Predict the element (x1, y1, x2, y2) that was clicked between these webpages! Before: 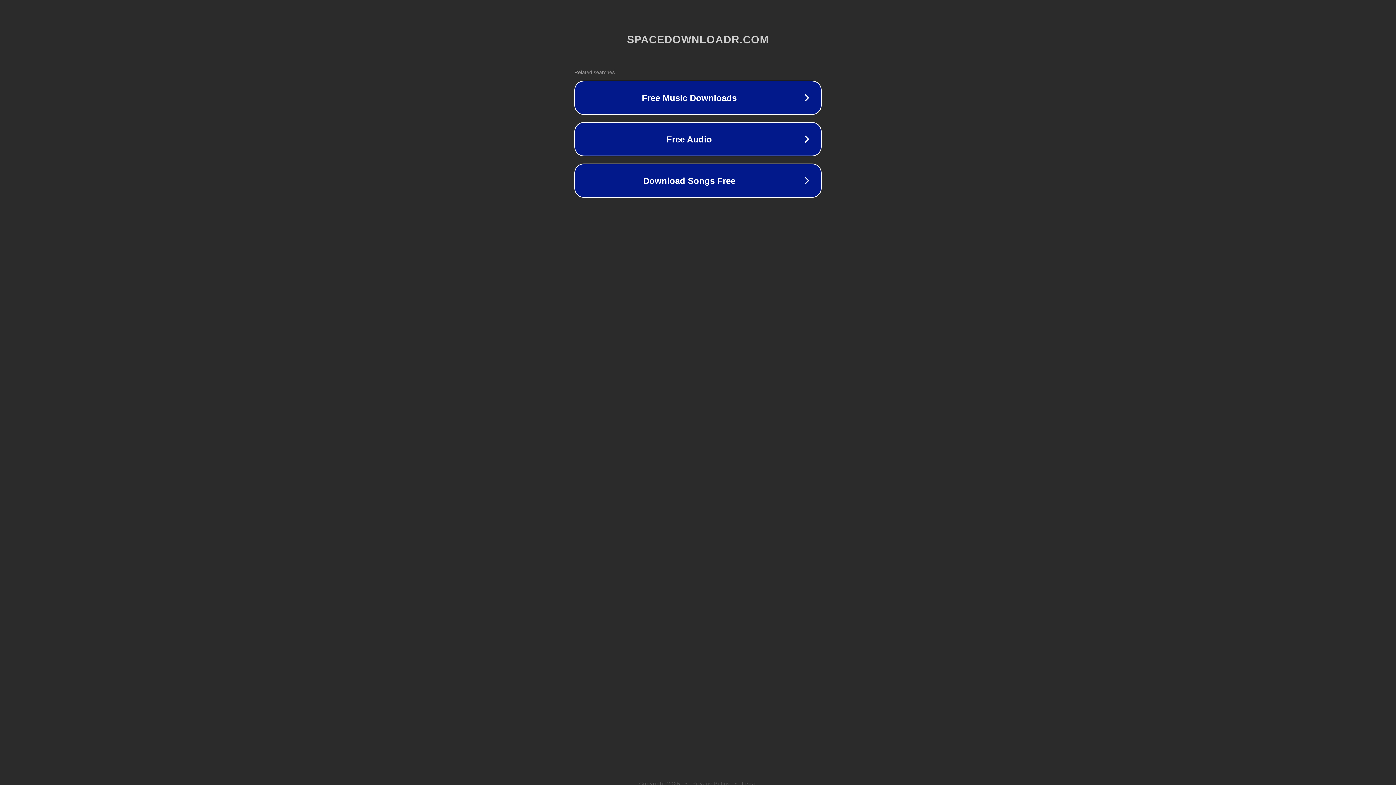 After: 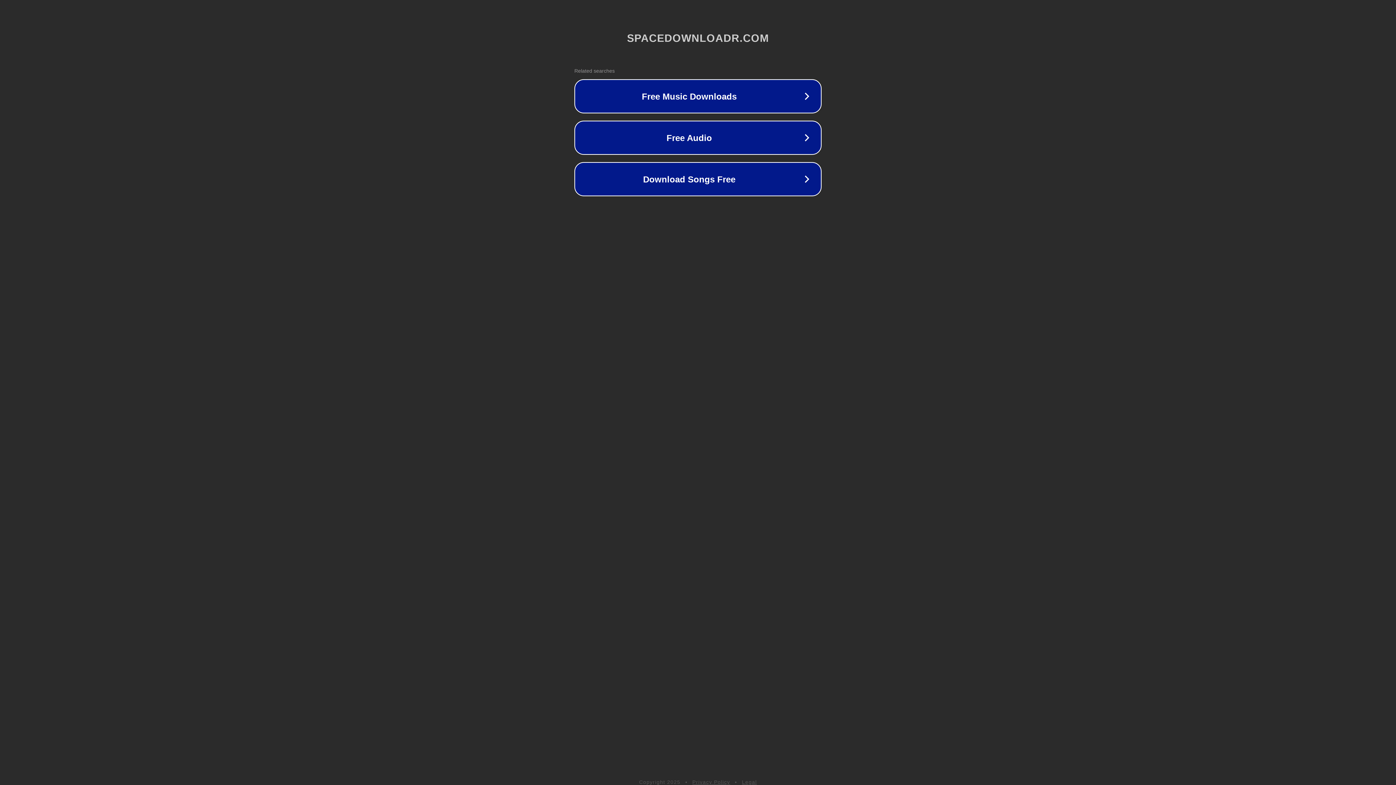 Action: label: Privacy Policy bbox: (692, 781, 730, 786)